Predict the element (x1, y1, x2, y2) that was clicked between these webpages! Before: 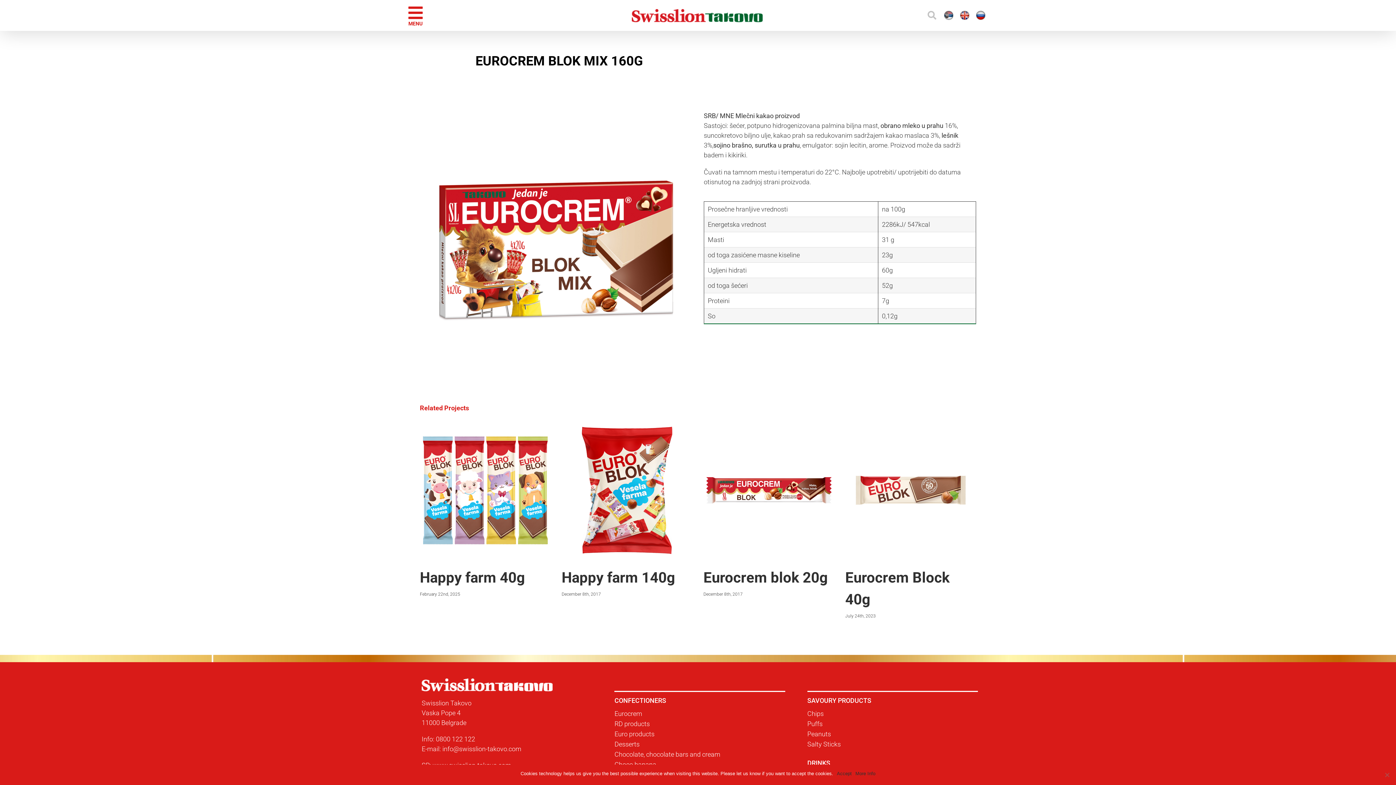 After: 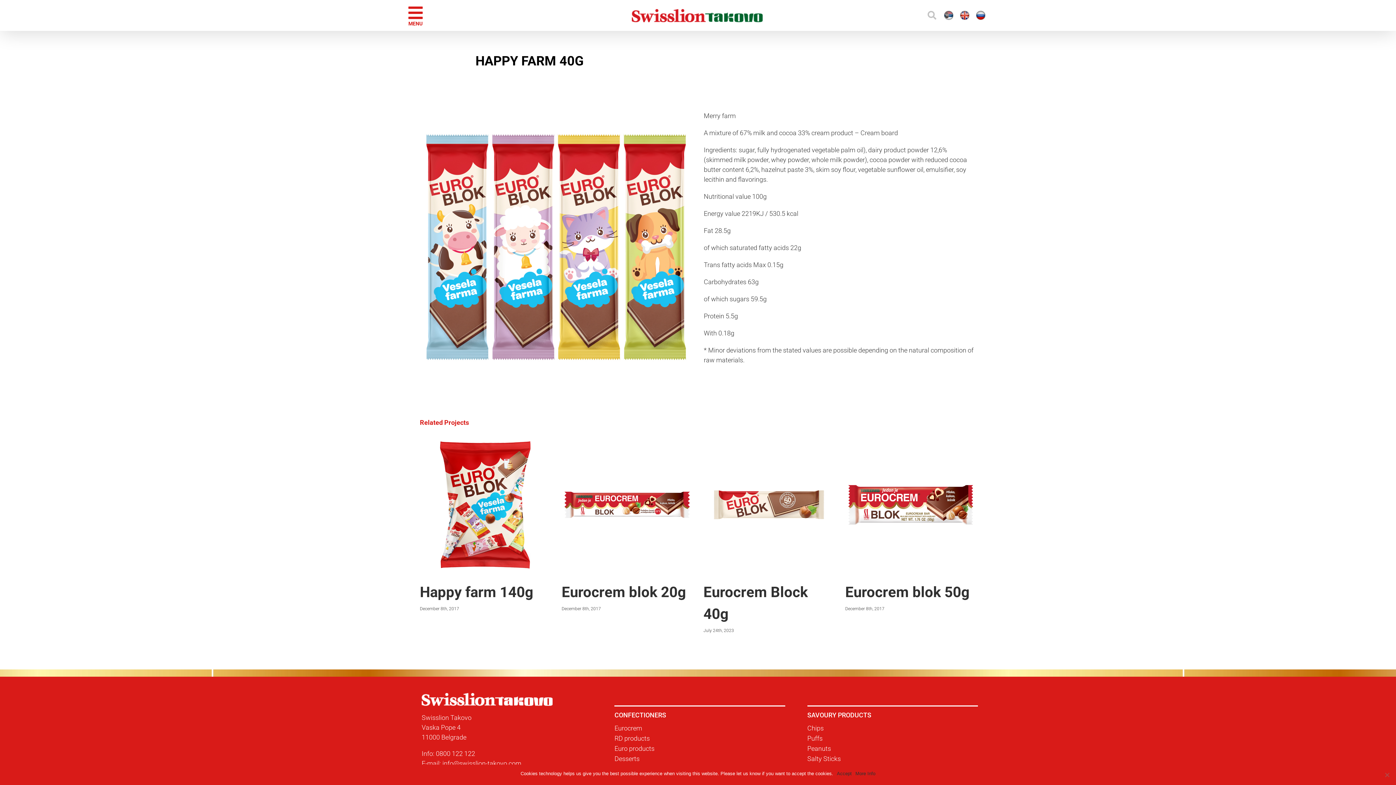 Action: label: Happy farm 40g bbox: (420, 425, 550, 432)